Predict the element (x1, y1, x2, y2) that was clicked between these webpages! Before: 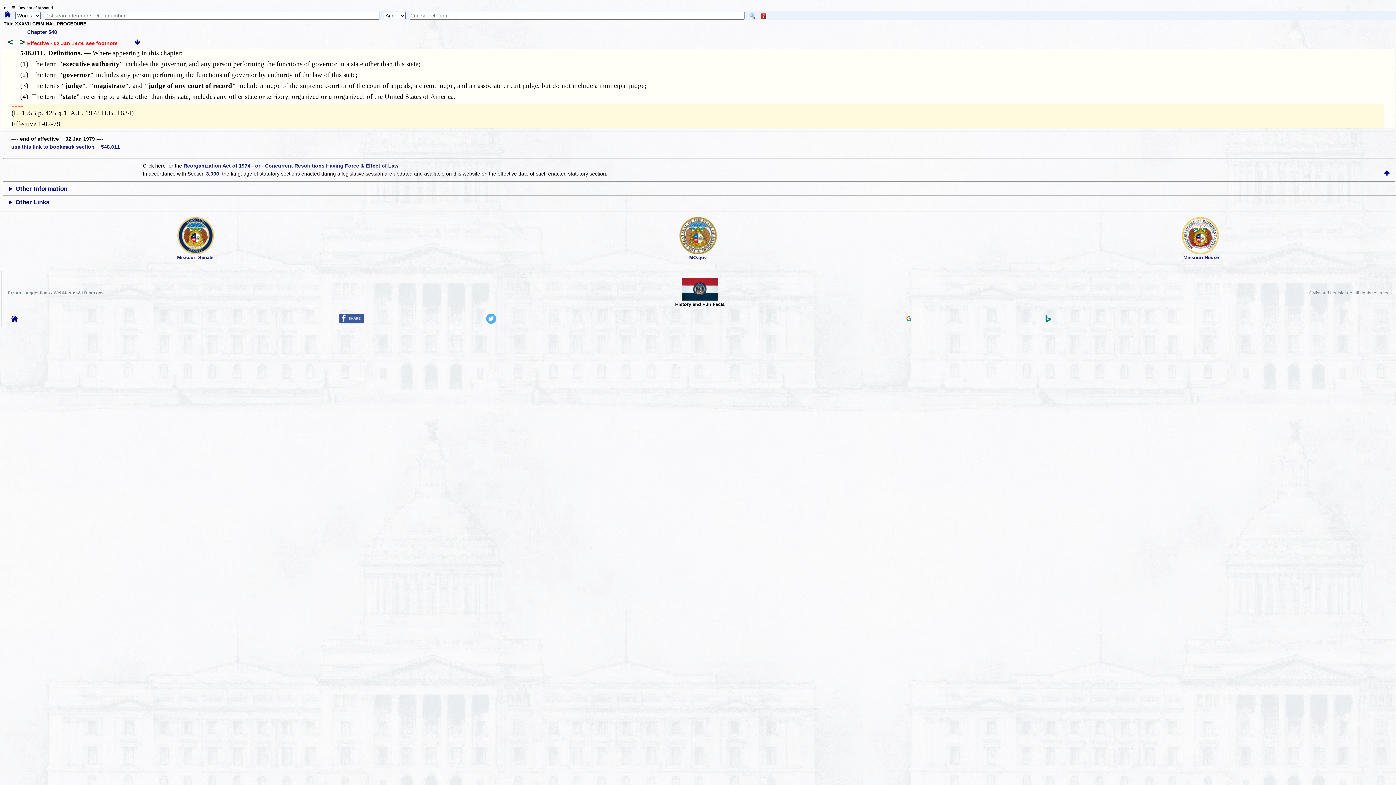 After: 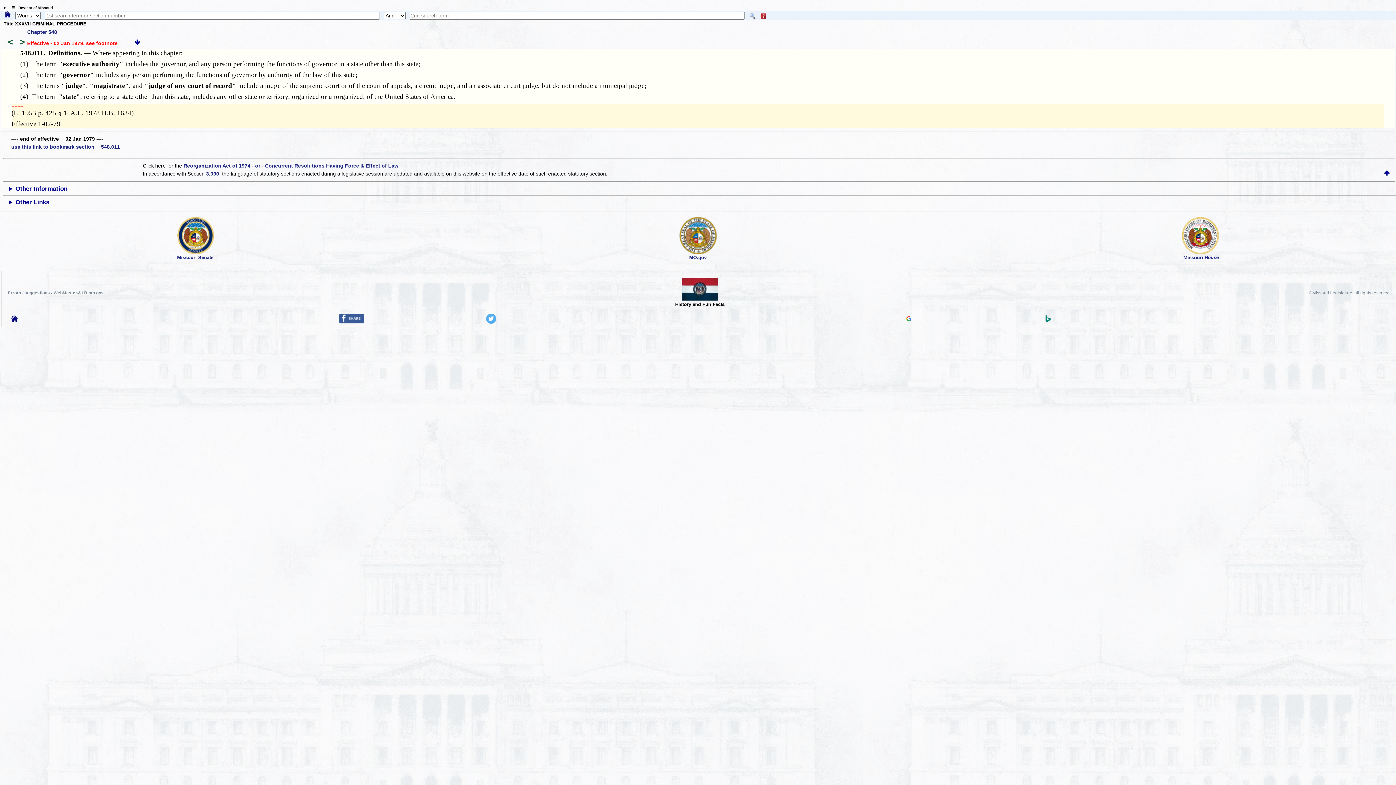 Action: bbox: (486, 319, 496, 324)